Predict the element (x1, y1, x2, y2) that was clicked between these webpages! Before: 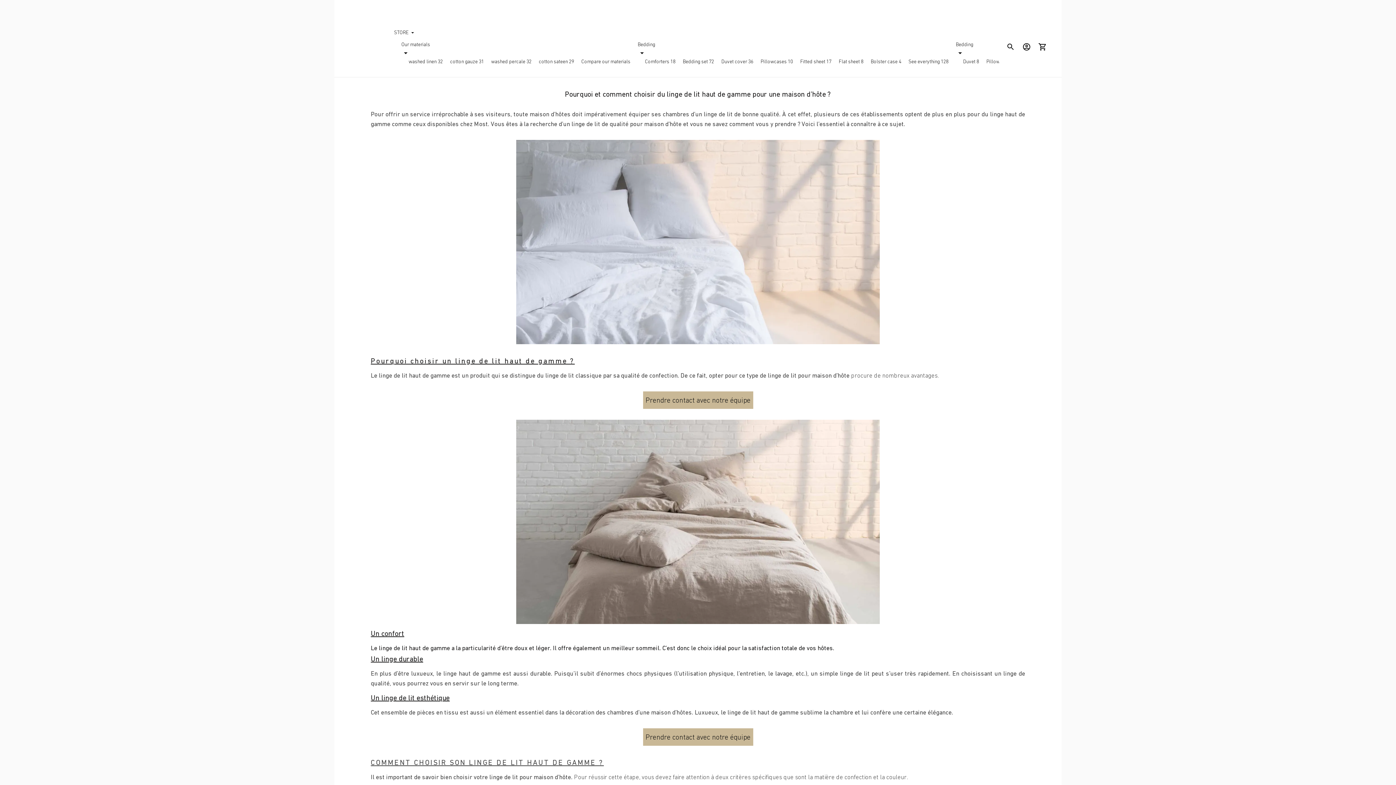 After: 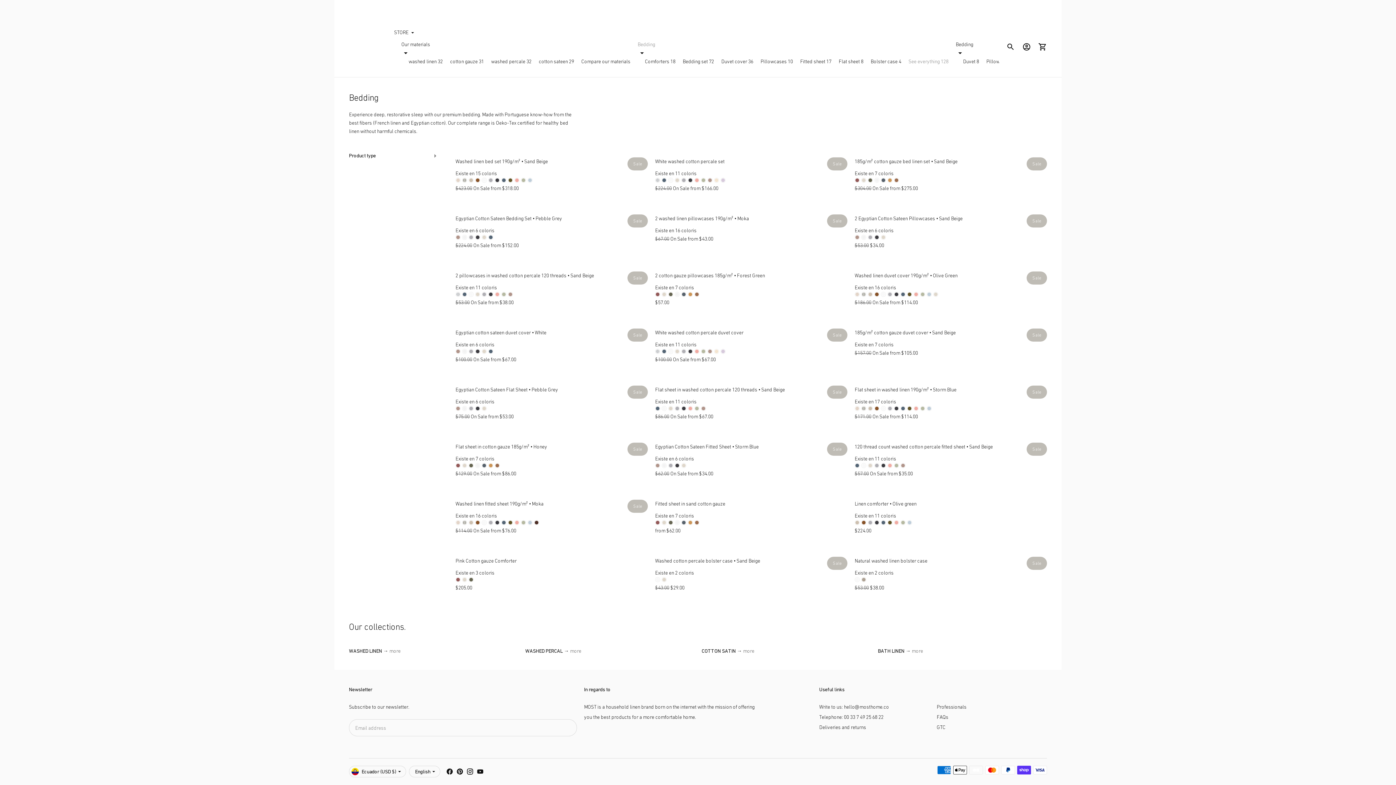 Action: label: Bedding bbox: (637, 41, 948, 57)